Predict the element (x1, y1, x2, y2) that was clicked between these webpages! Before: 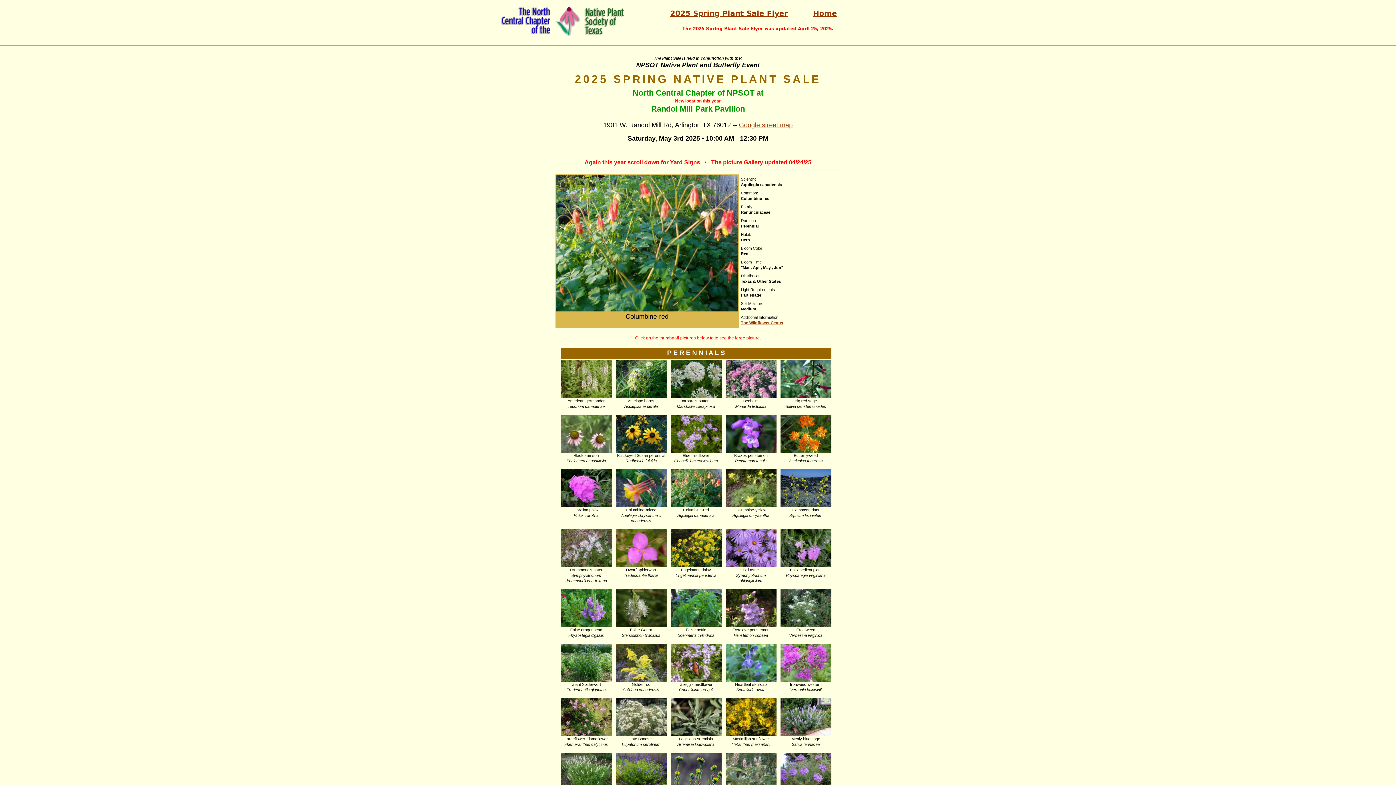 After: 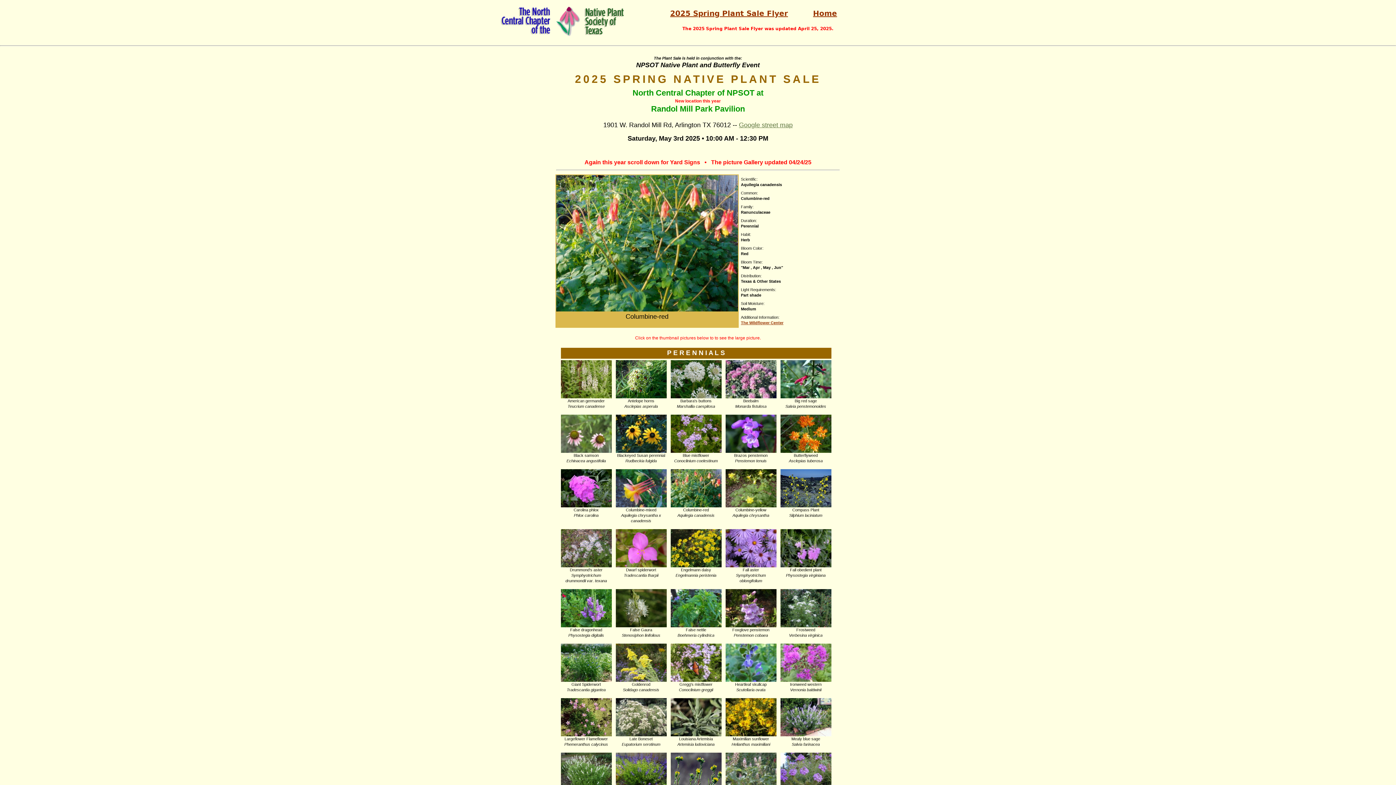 Action: bbox: (739, 121, 792, 128) label: Google street map